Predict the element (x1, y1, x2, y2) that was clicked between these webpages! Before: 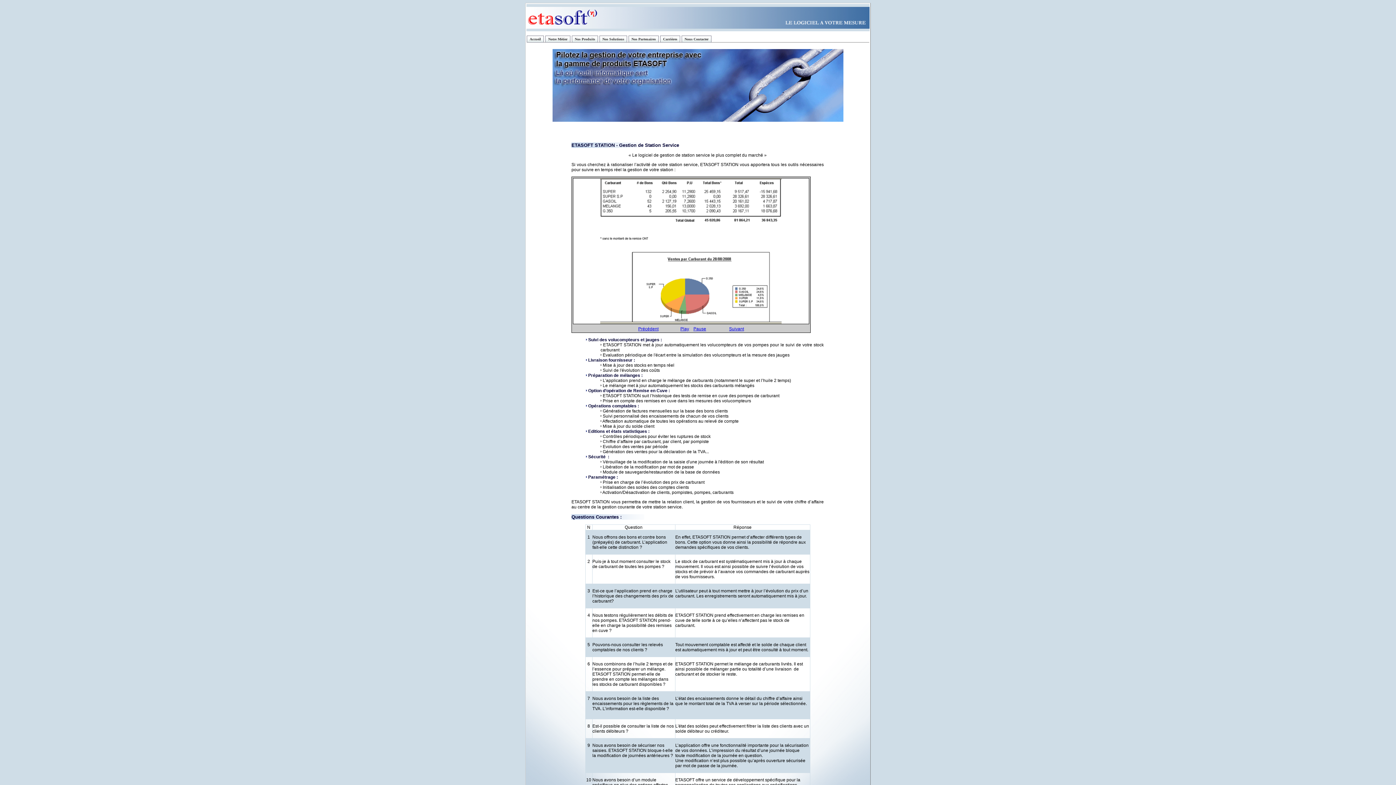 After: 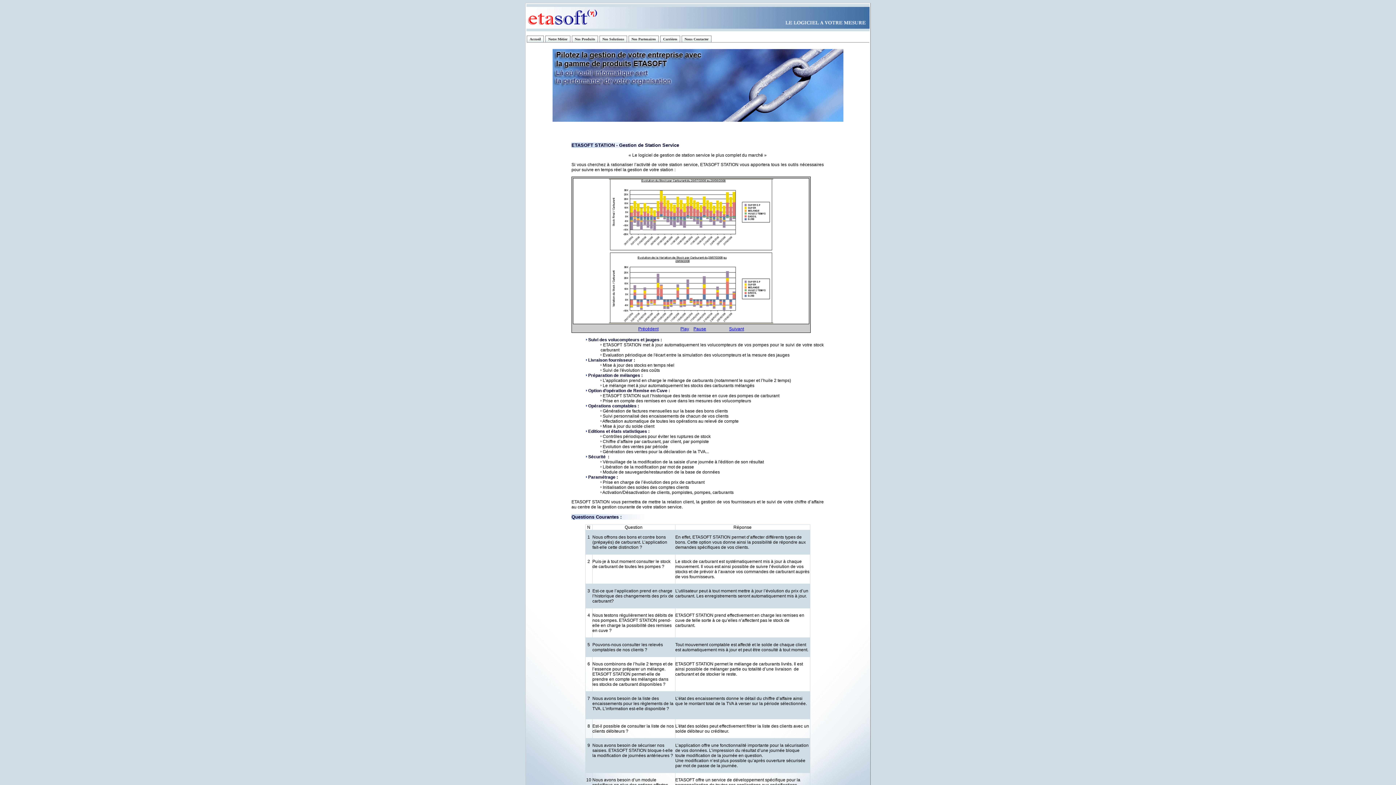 Action: bbox: (638, 326, 658, 331) label: Précédent